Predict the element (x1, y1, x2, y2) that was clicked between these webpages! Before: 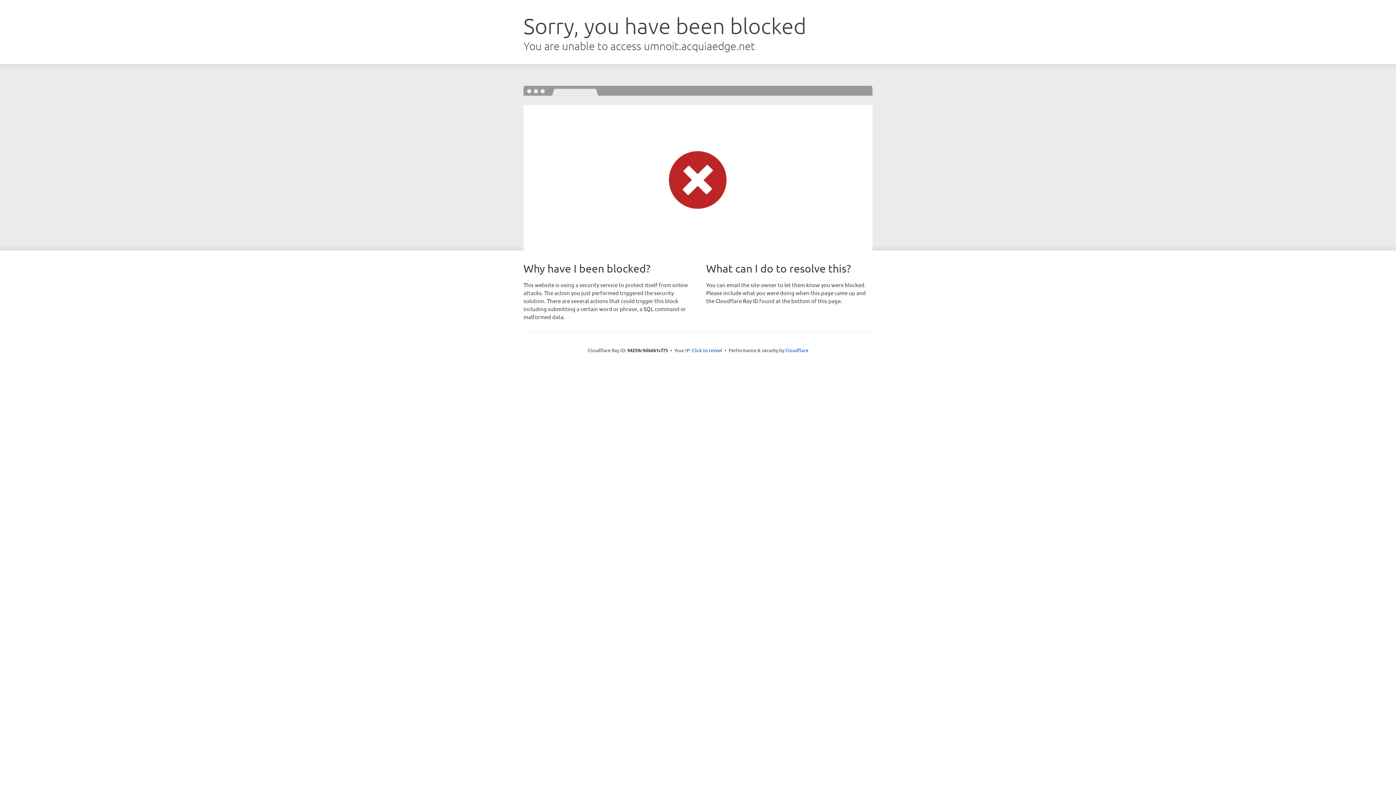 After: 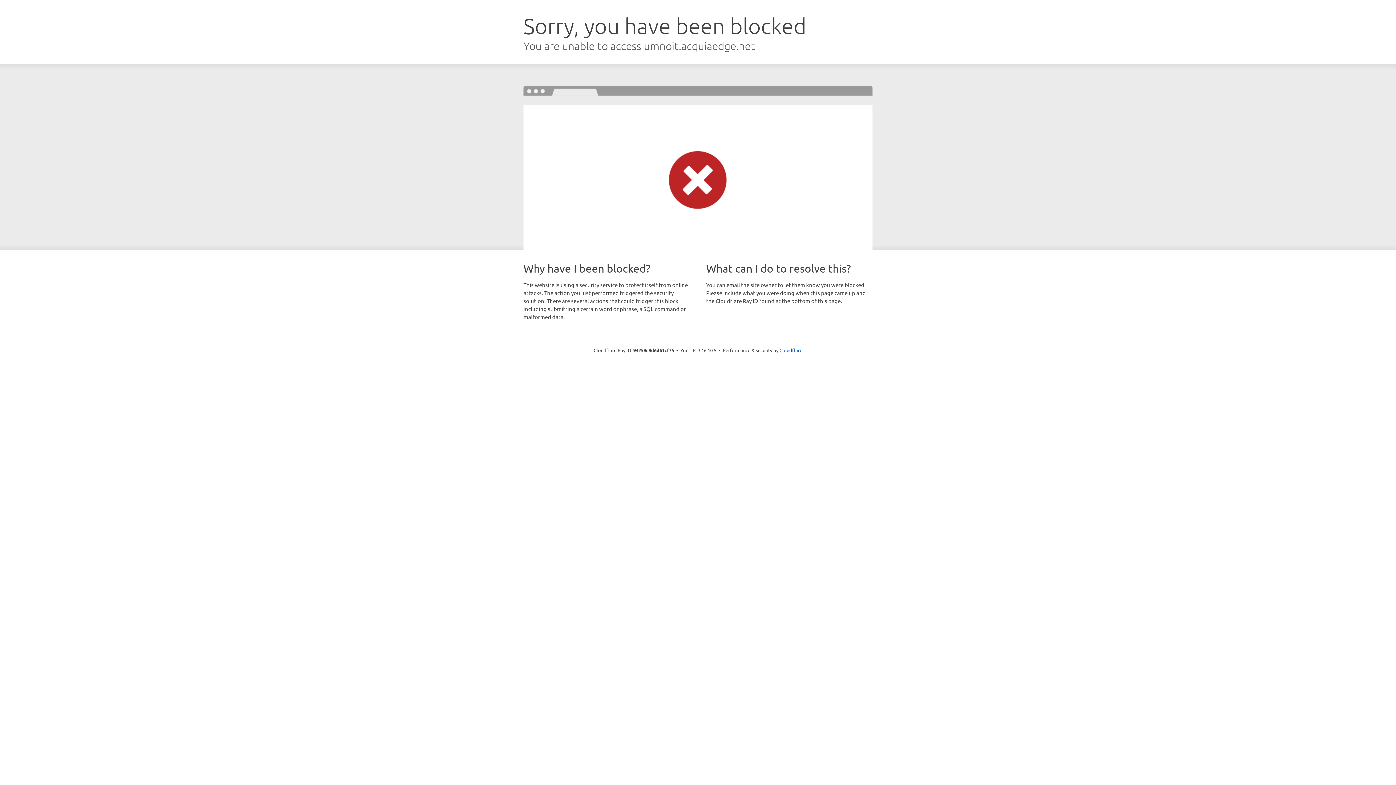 Action: label: Click to reveal bbox: (692, 346, 722, 353)